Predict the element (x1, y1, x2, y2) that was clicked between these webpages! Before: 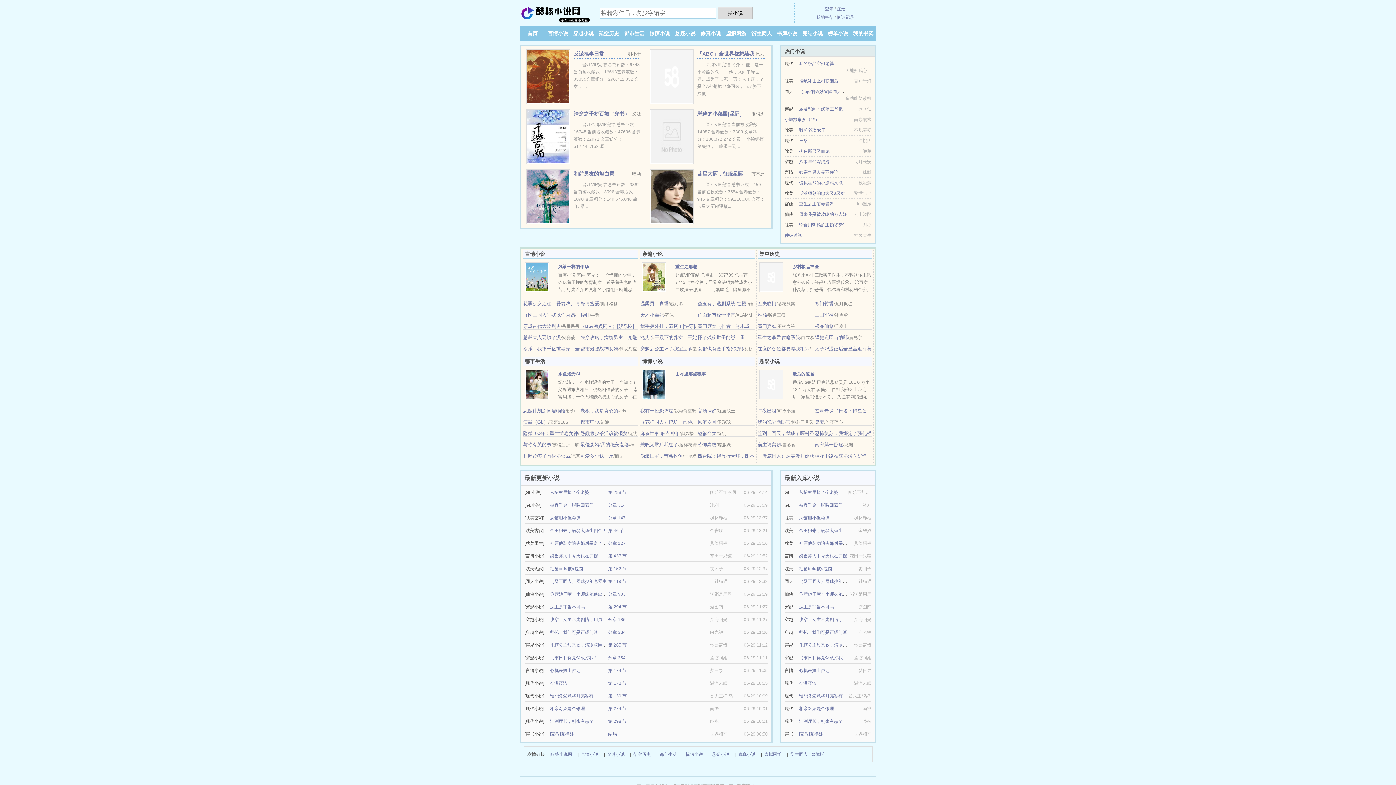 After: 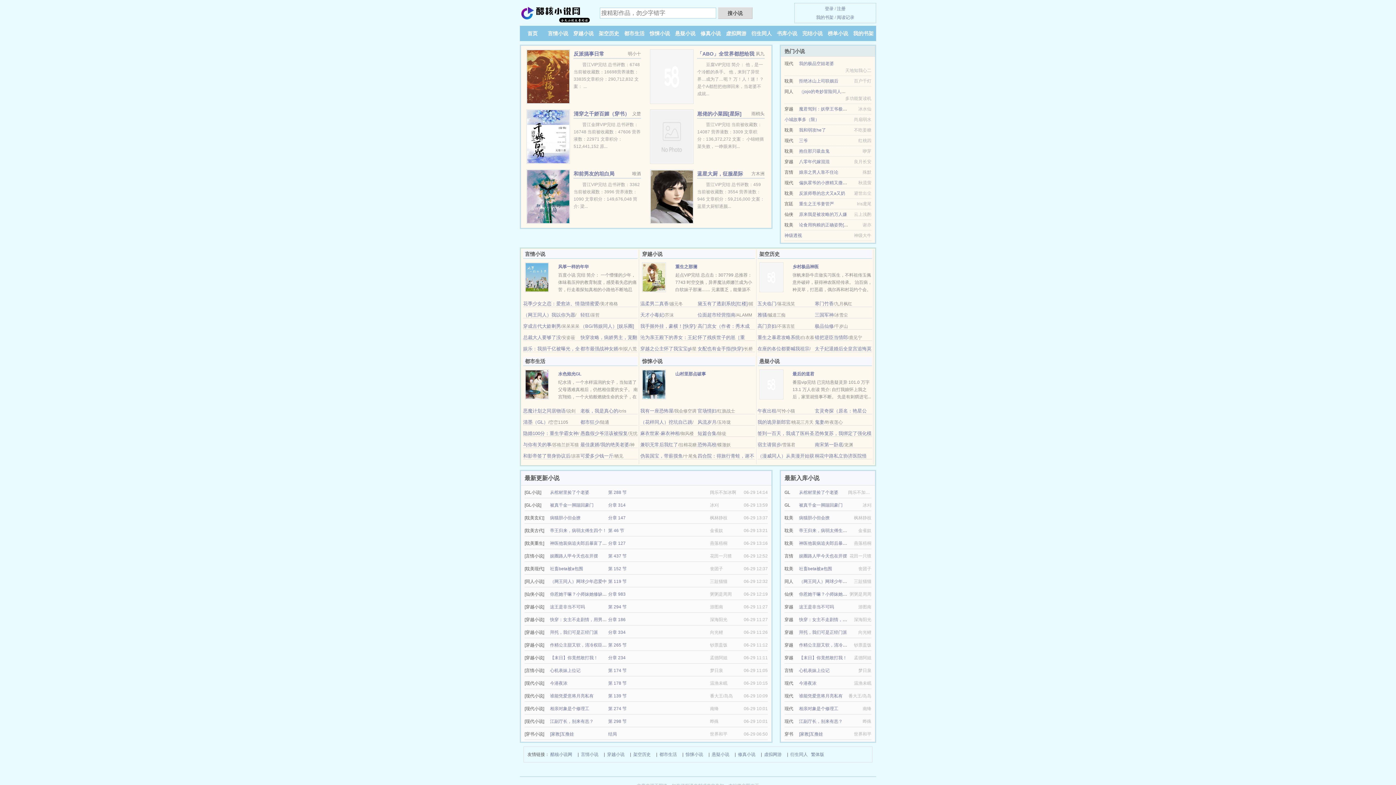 Action: bbox: (799, 127, 826, 132) label: 我和弱攻he了